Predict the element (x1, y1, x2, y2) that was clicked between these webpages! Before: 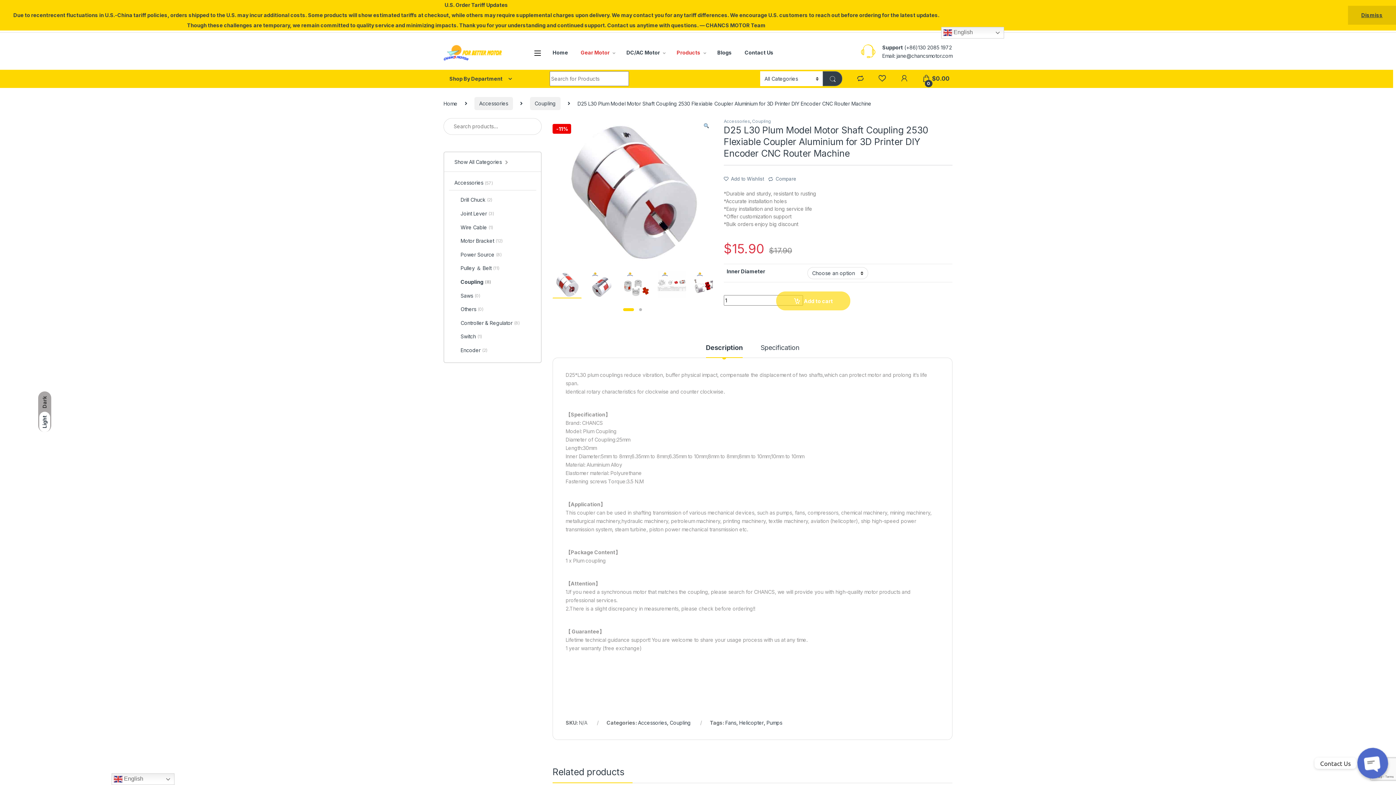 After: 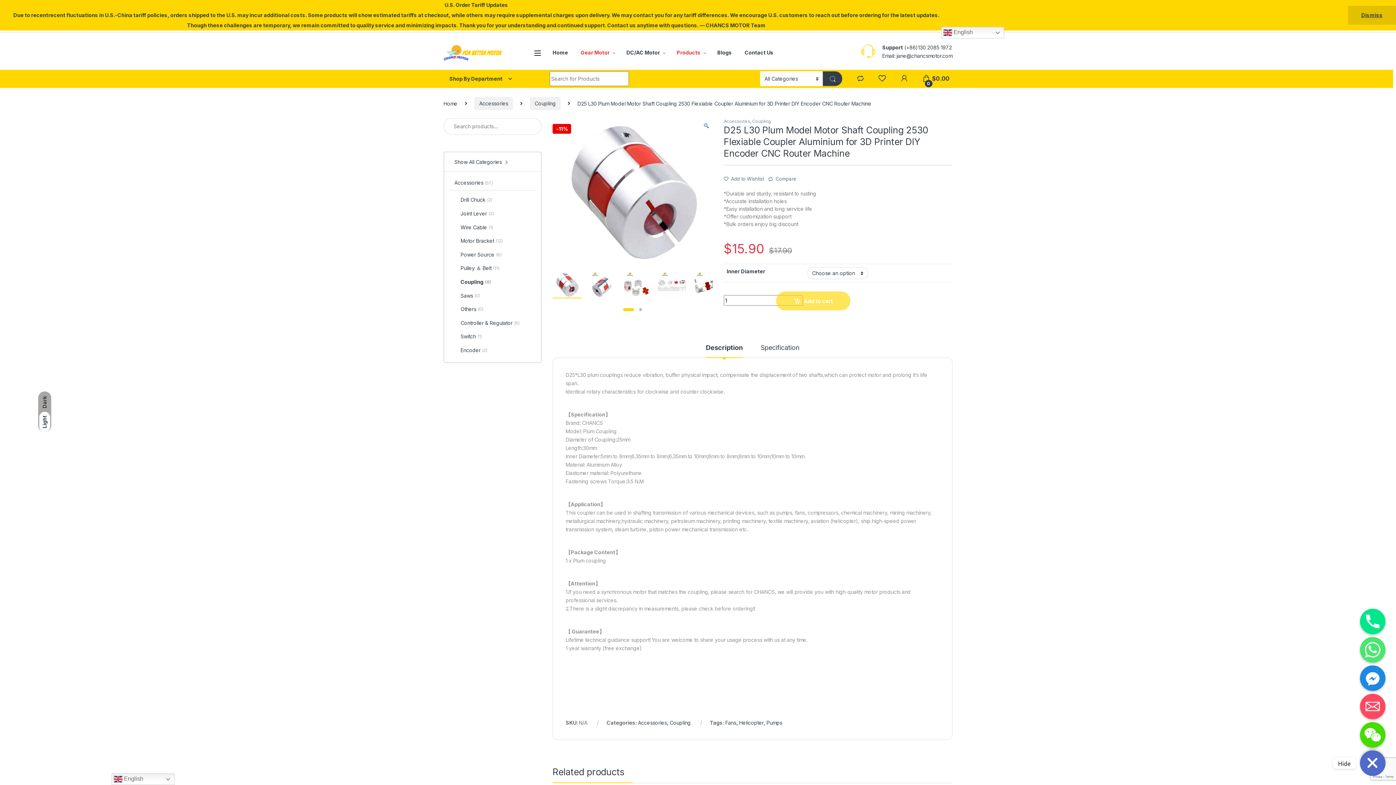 Action: label: Open chaty bbox: (1360, 750, 1385, 776)